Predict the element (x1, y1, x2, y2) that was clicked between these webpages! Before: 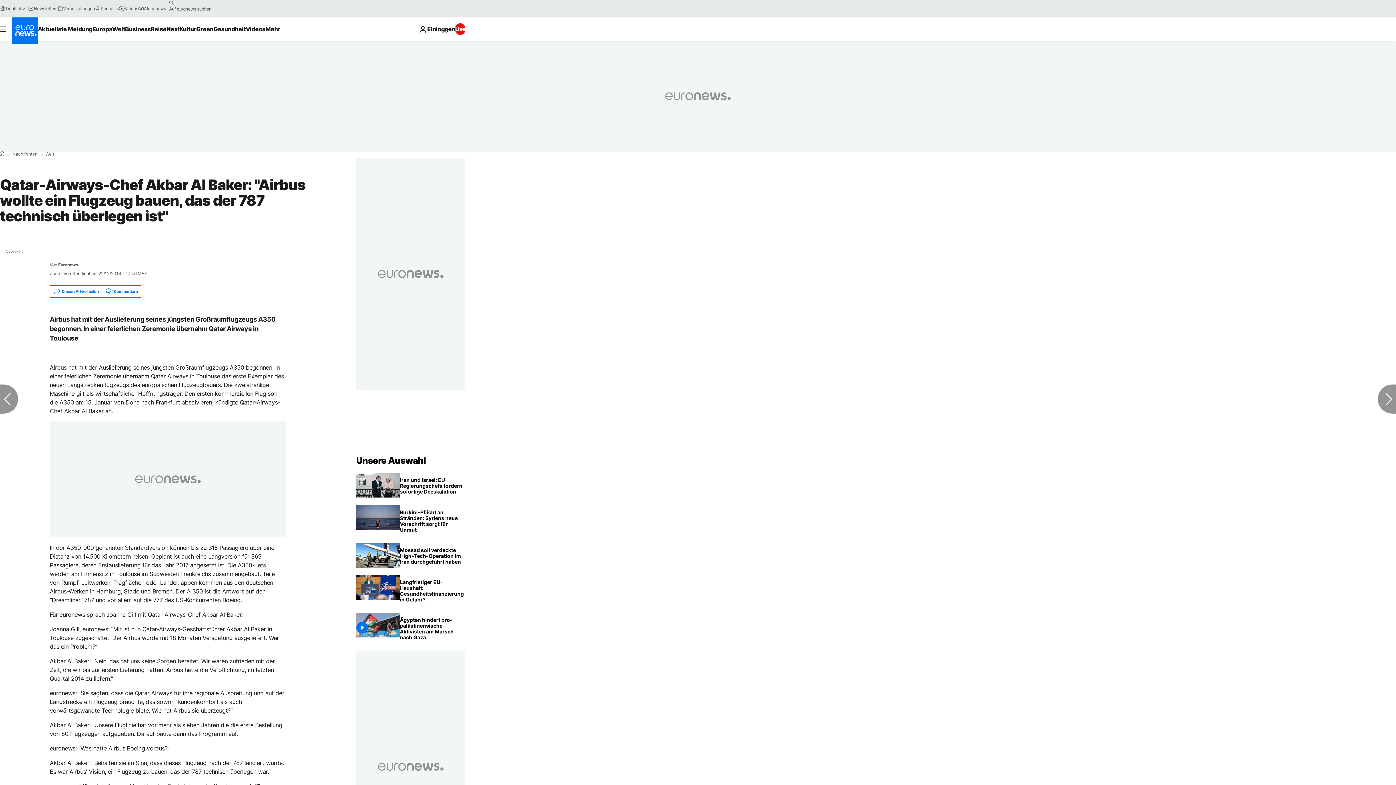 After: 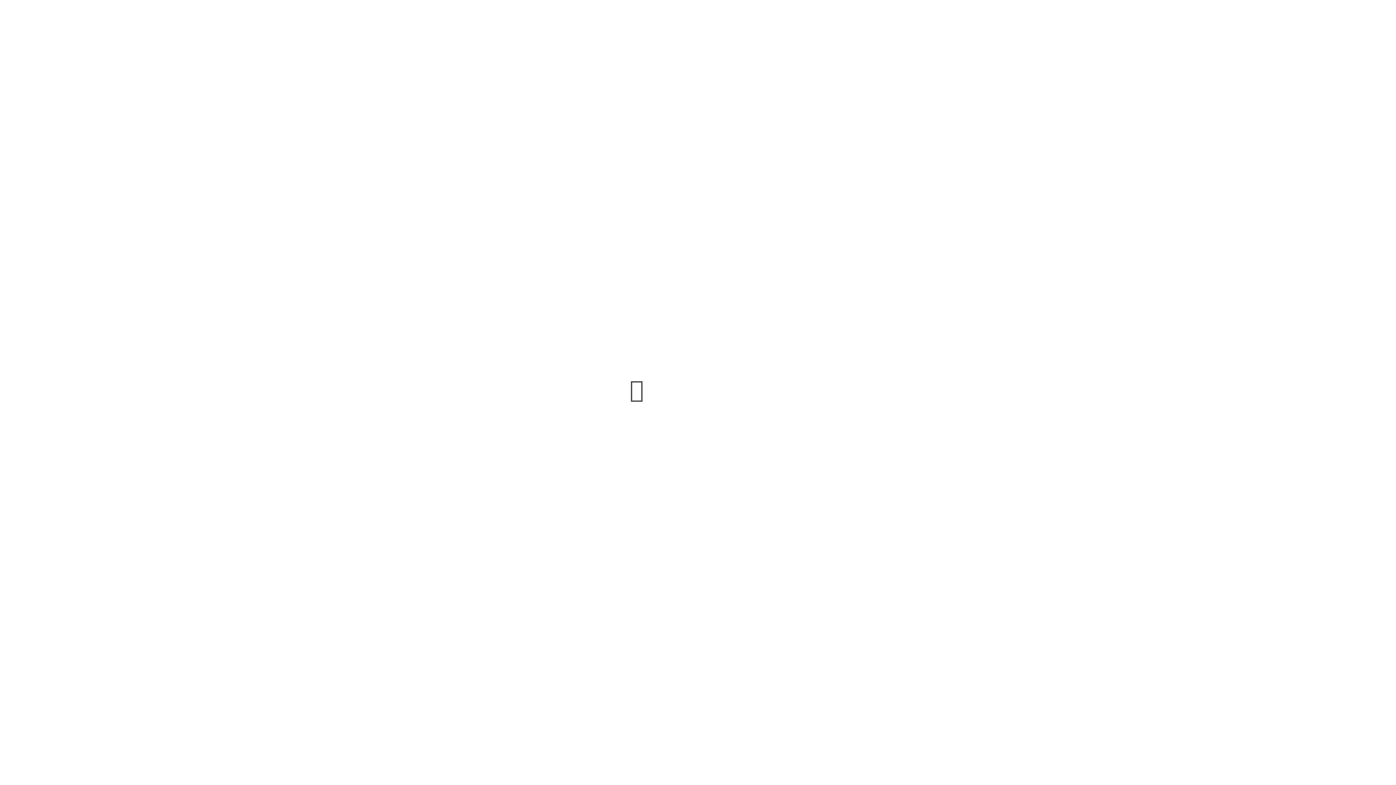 Action: label: Veranstaltungen bbox: (57, 5, 94, 11)